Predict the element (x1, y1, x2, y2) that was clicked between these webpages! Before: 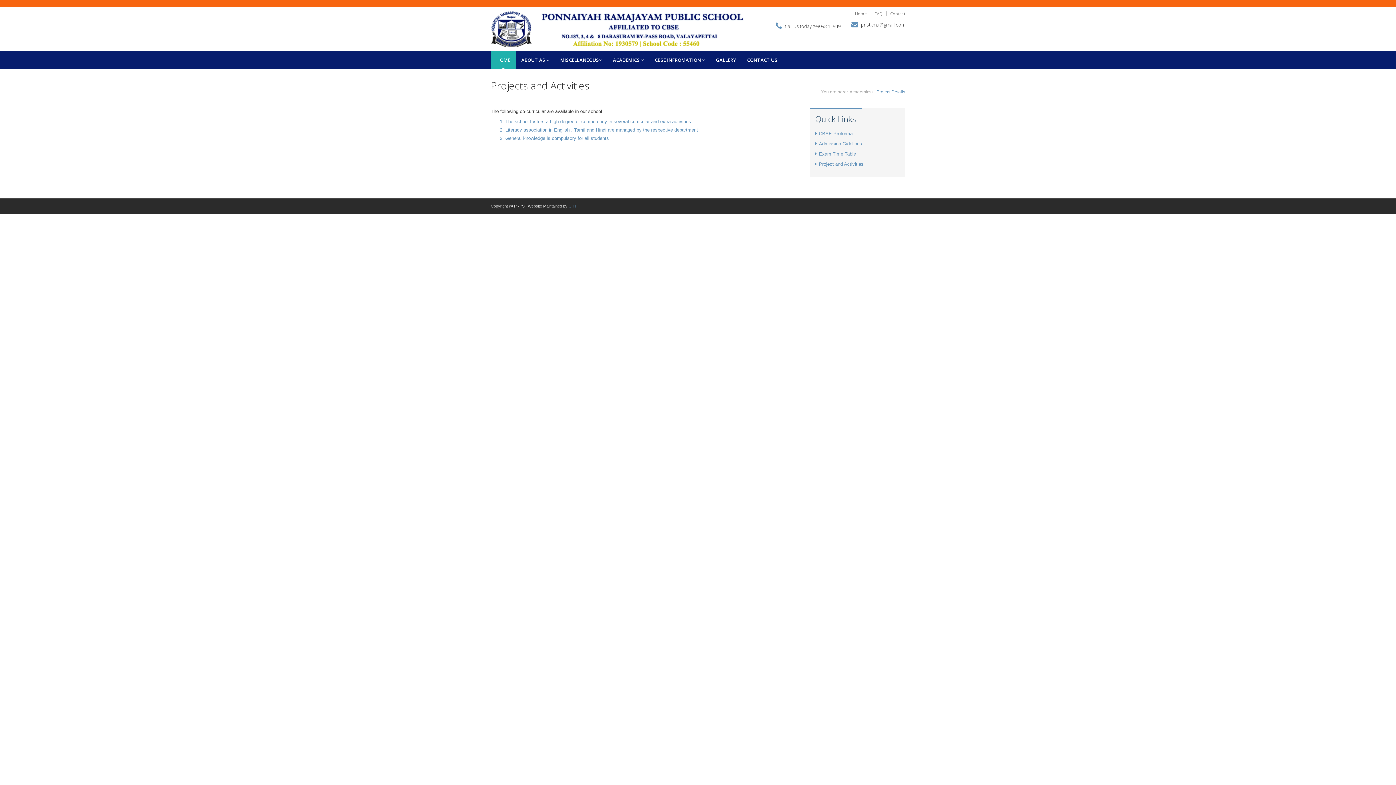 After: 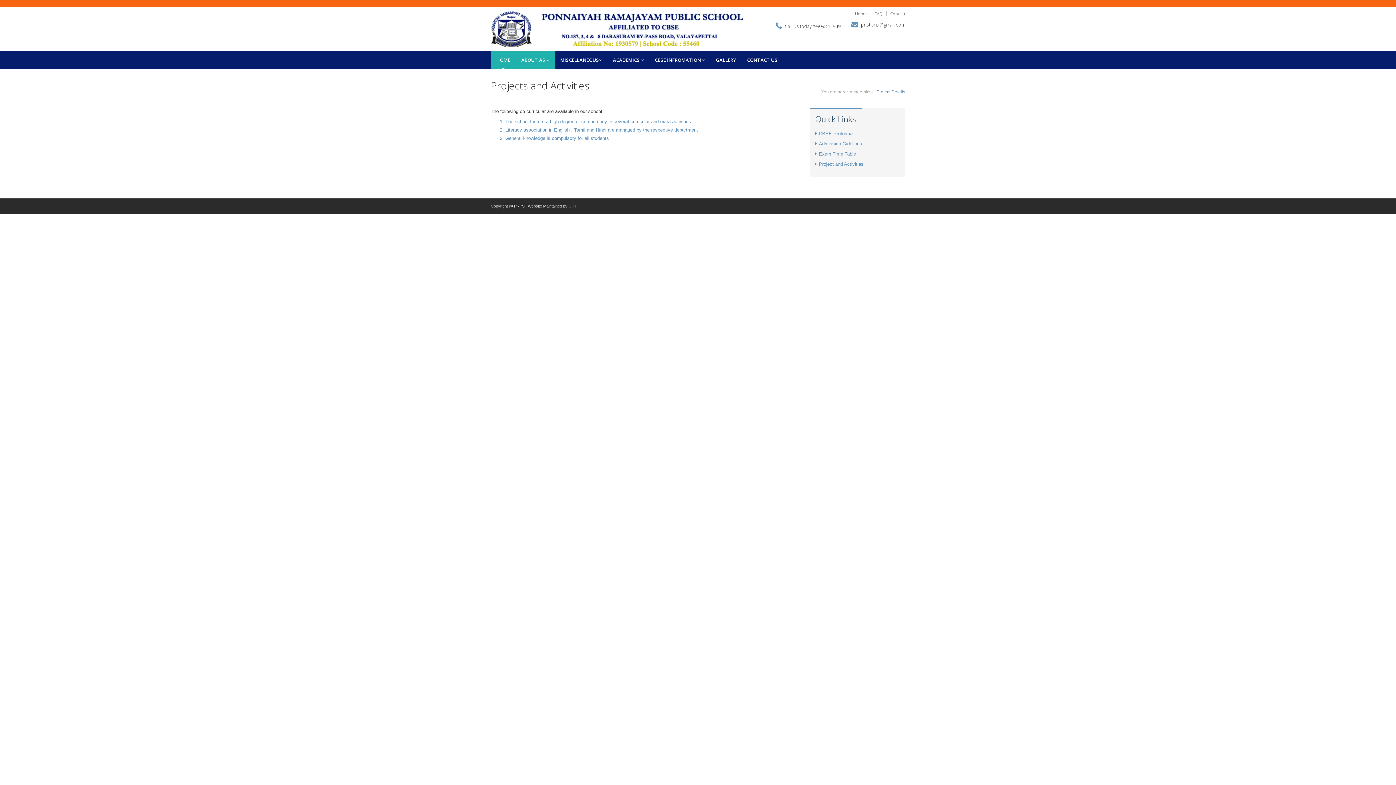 Action: label: ABOUT AS  bbox: (516, 50, 554, 69)